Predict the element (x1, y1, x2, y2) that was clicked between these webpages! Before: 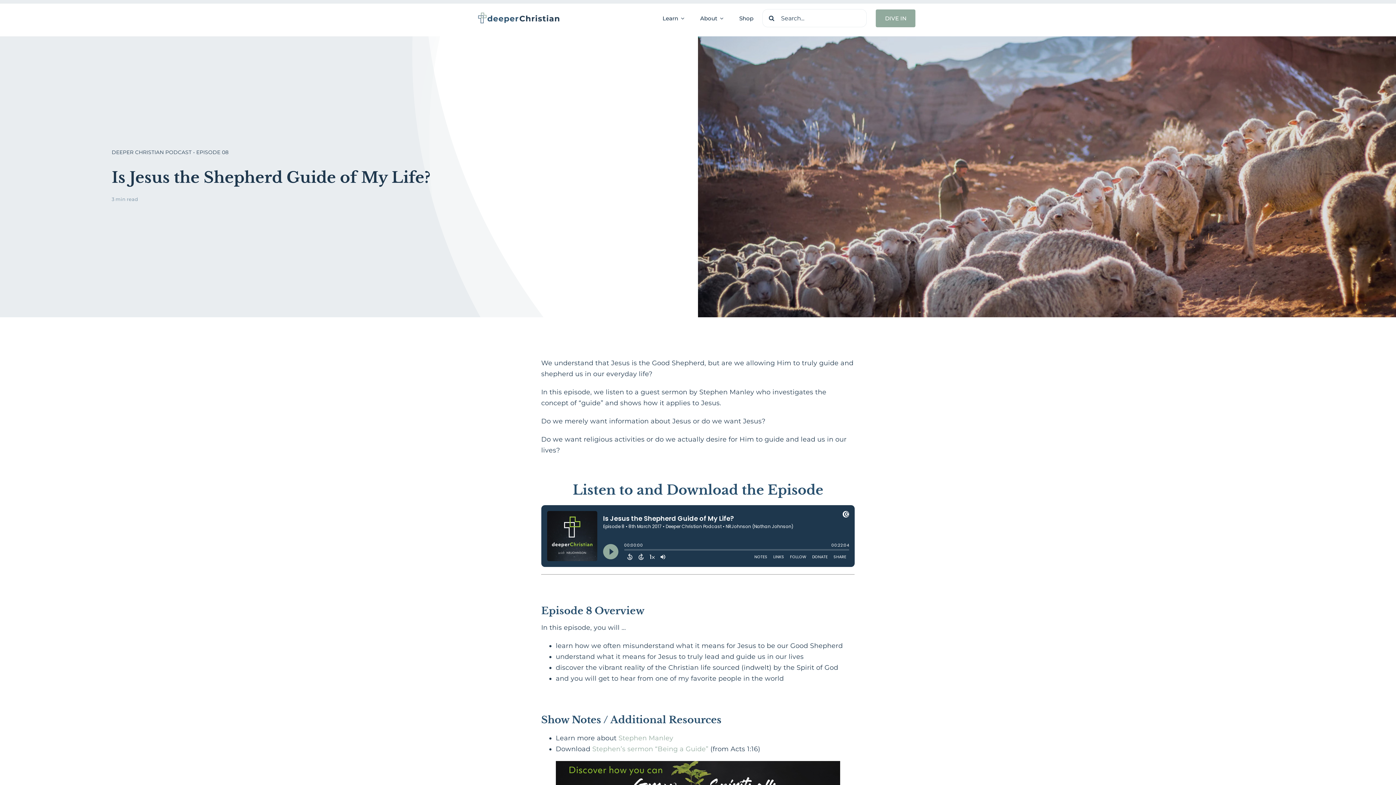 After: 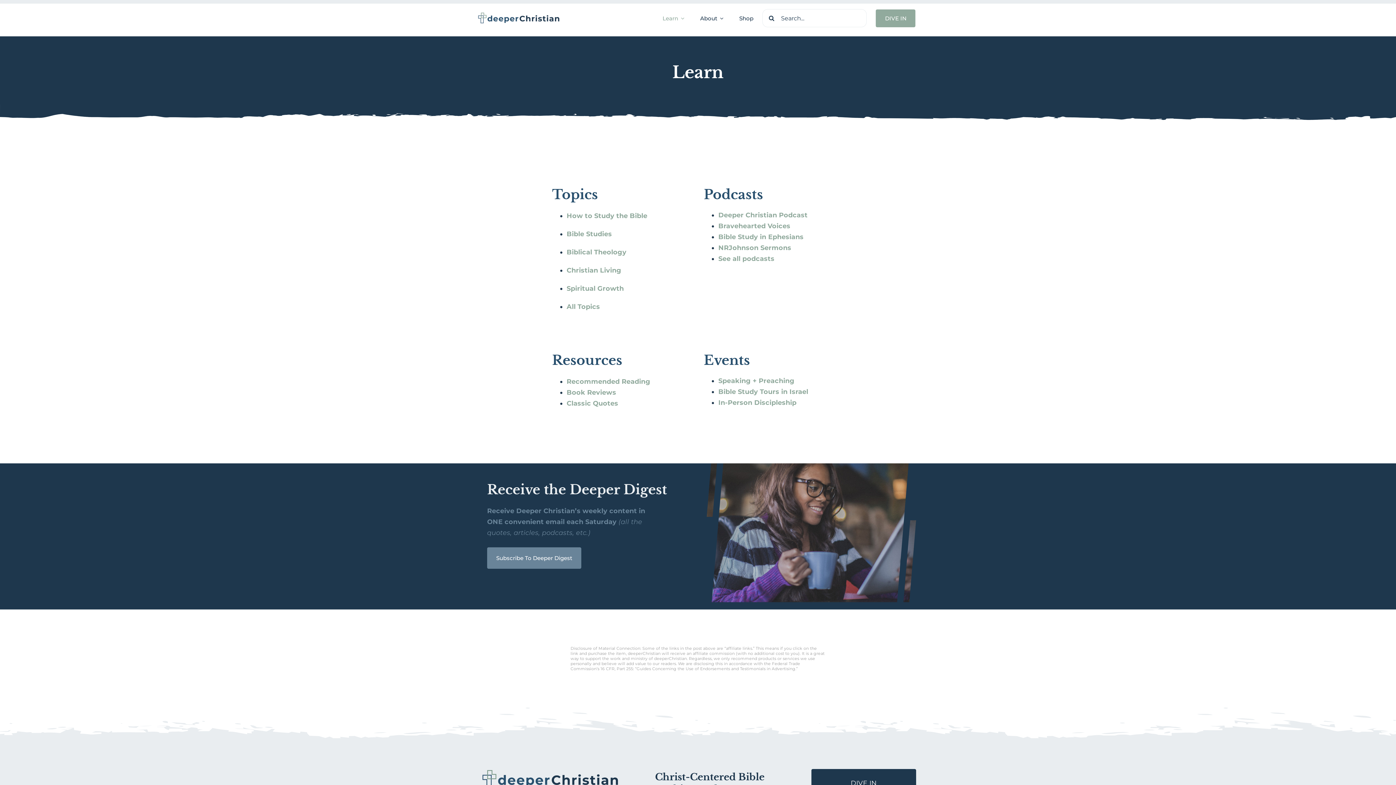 Action: bbox: (662, 10, 684, 26) label: Learn